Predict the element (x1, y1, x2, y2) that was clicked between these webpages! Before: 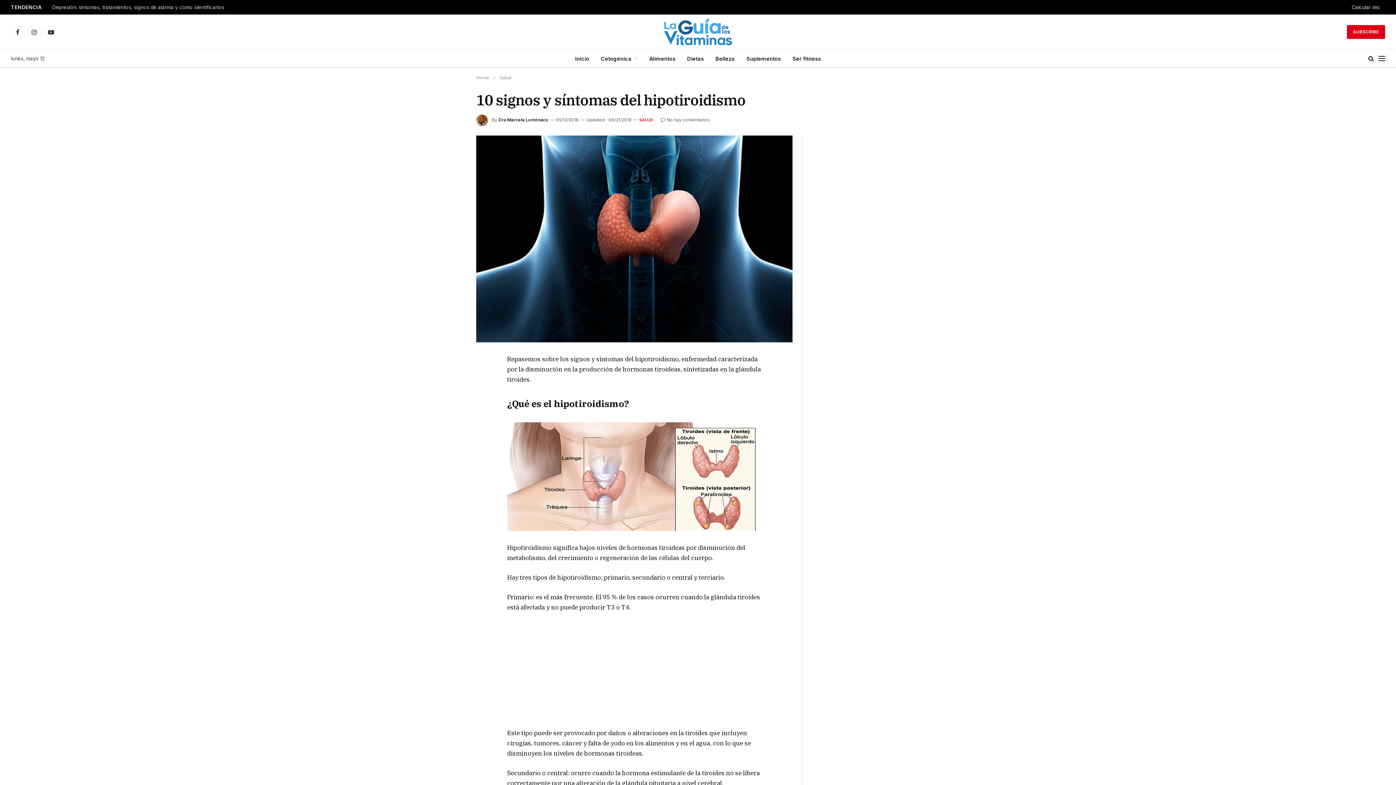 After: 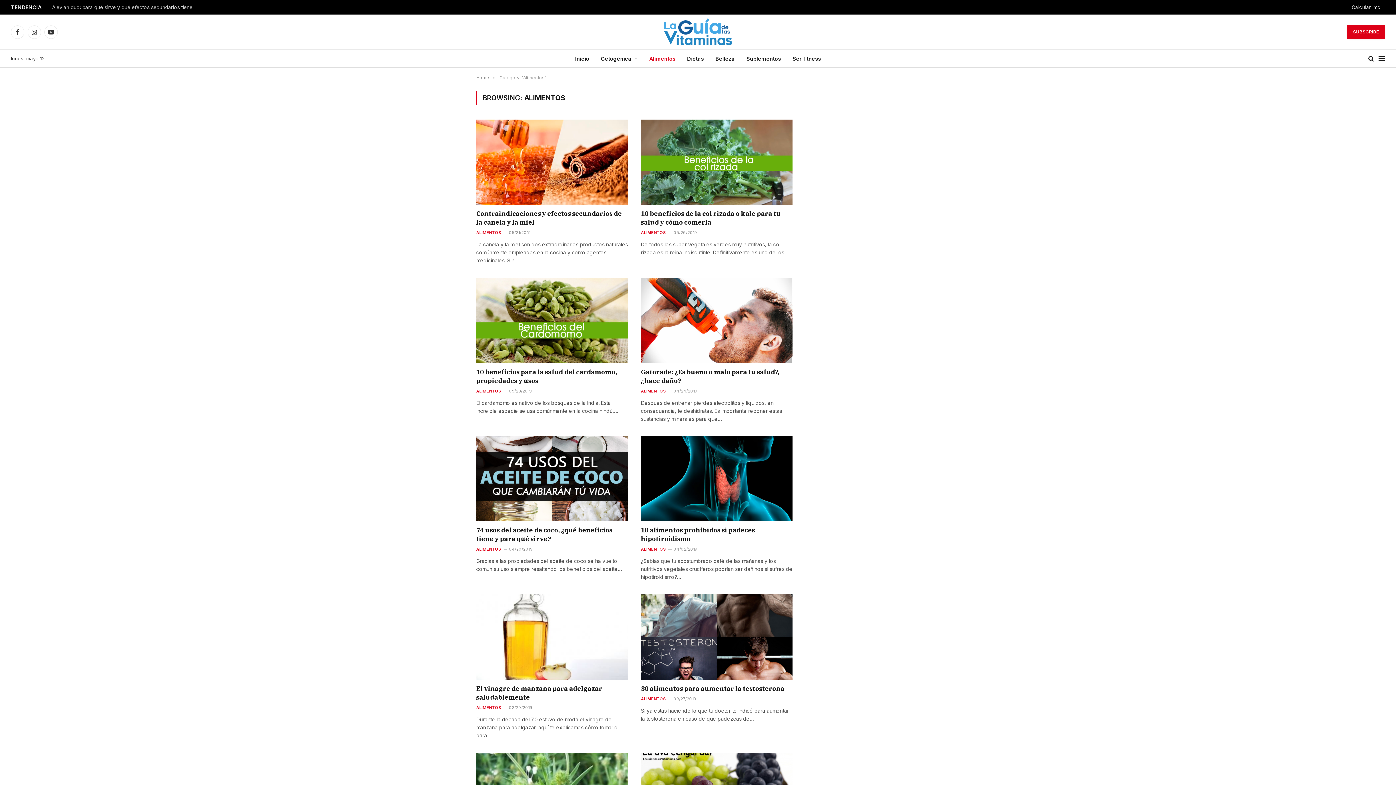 Action: bbox: (643, 49, 681, 67) label: Alimentos